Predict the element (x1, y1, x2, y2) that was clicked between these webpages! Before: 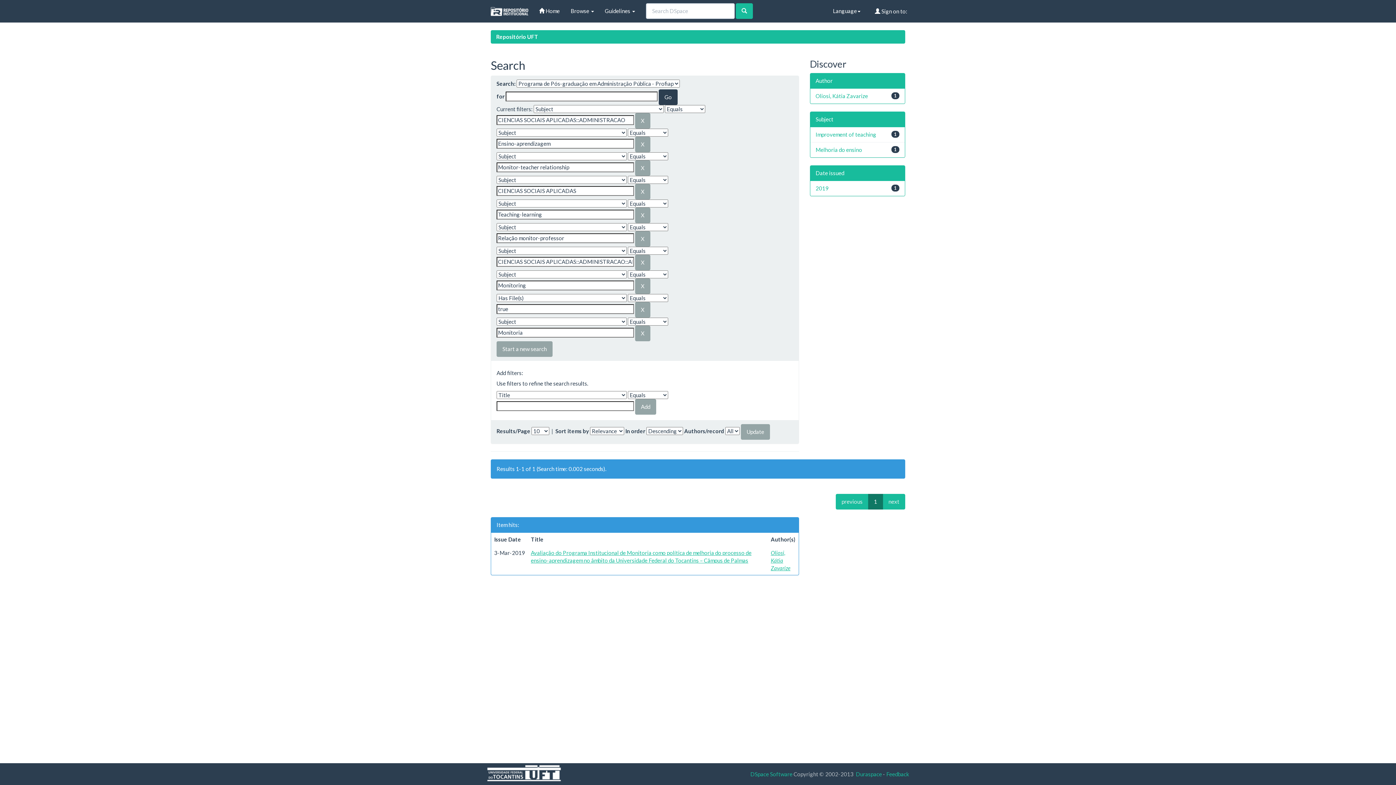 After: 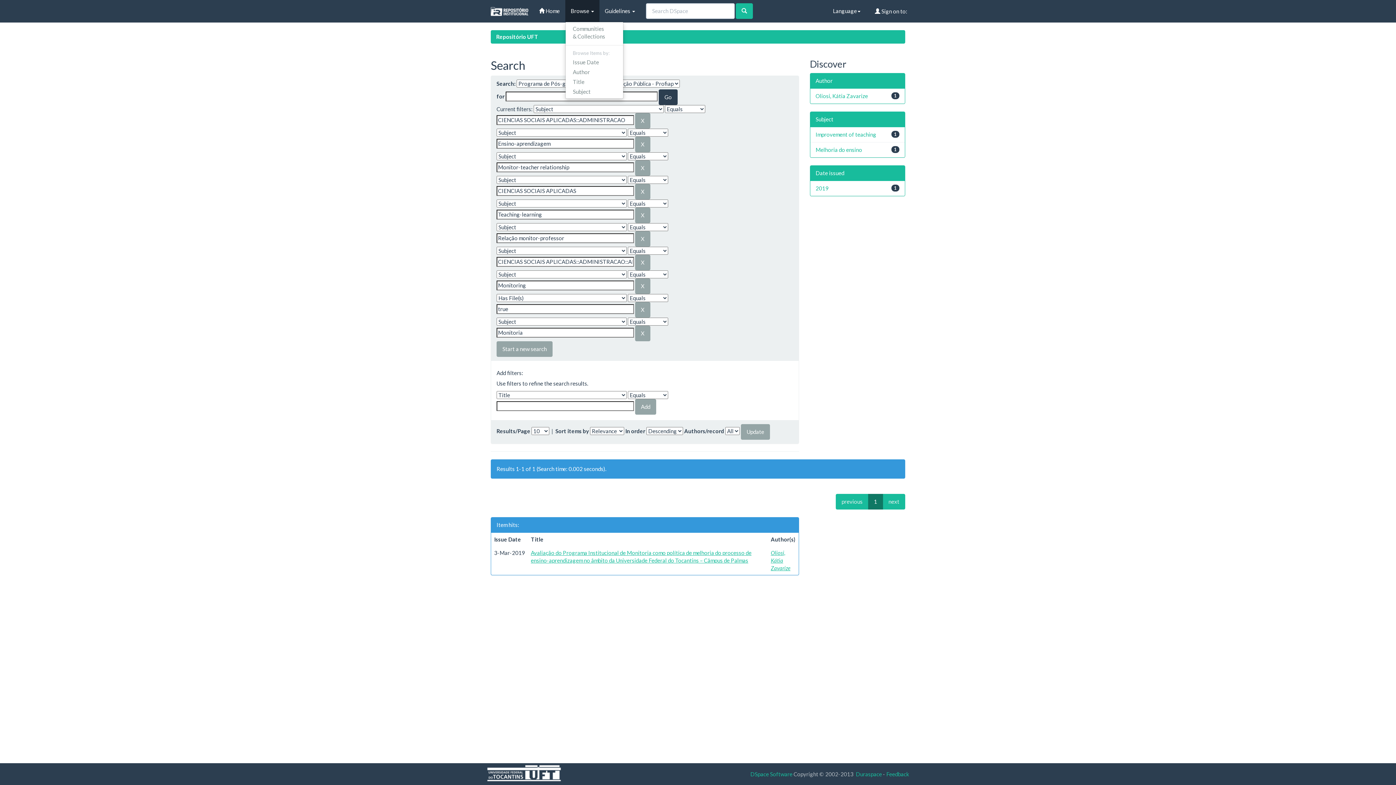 Action: label: Browse  bbox: (565, 0, 599, 21)